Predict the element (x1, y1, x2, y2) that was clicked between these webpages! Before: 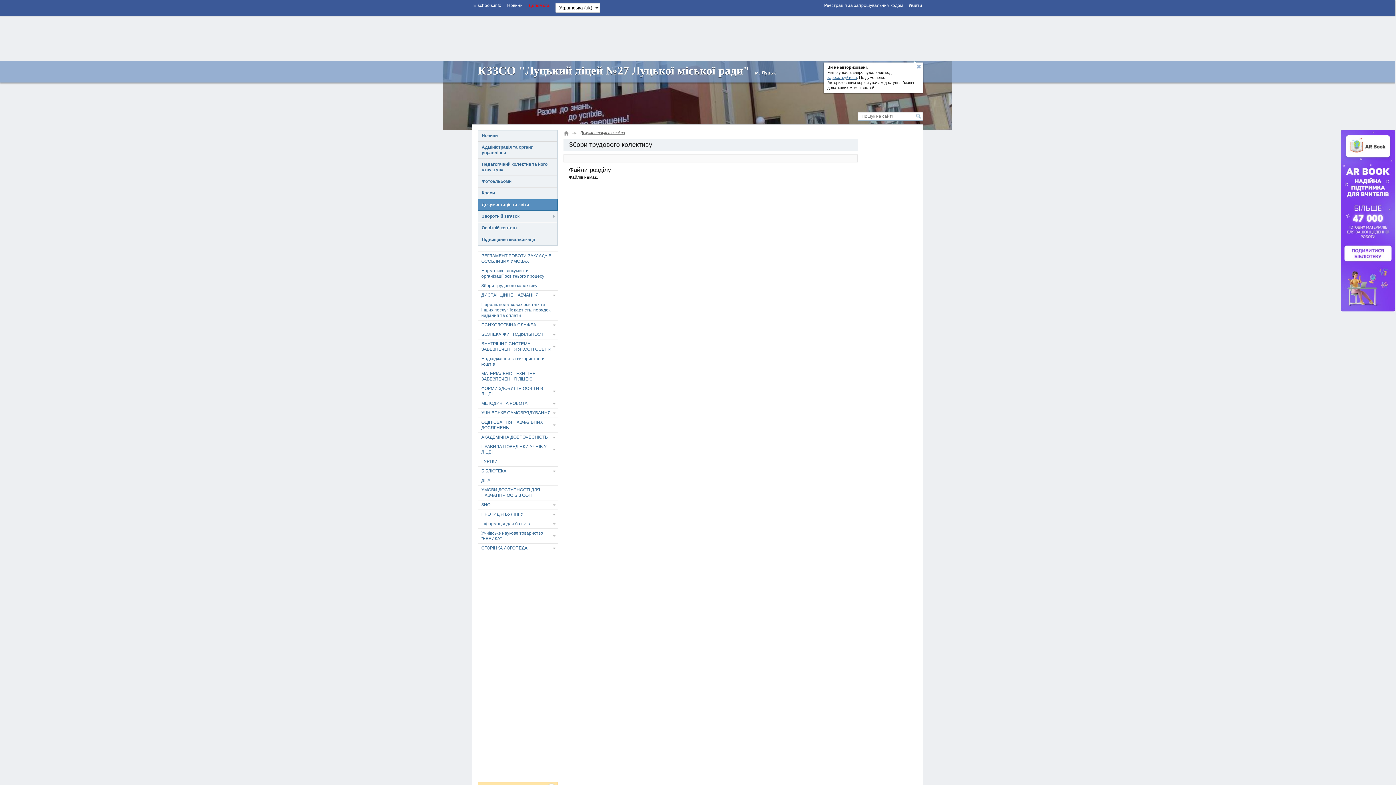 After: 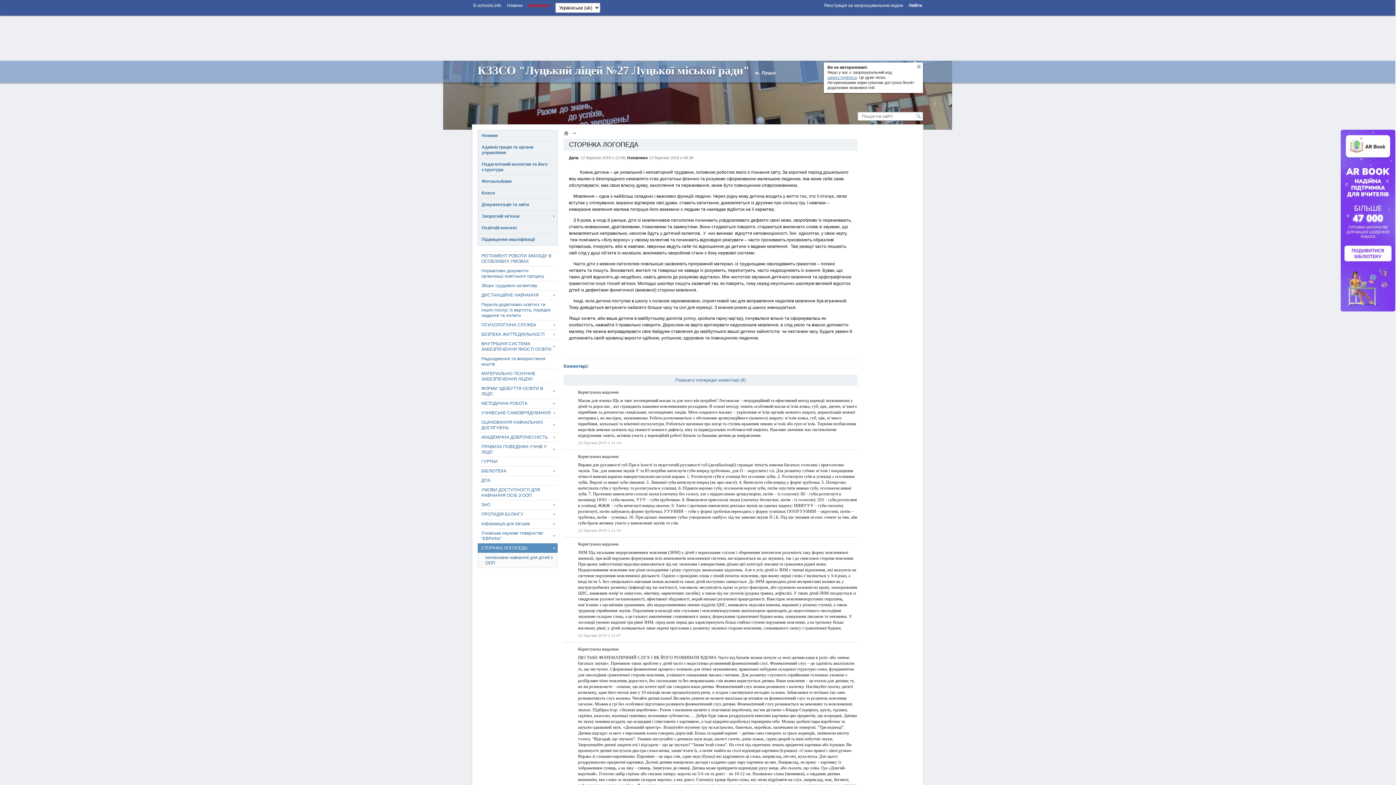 Action: bbox: (477, 544, 557, 553) label: СТОРІНКА ЛОГОПЕДА